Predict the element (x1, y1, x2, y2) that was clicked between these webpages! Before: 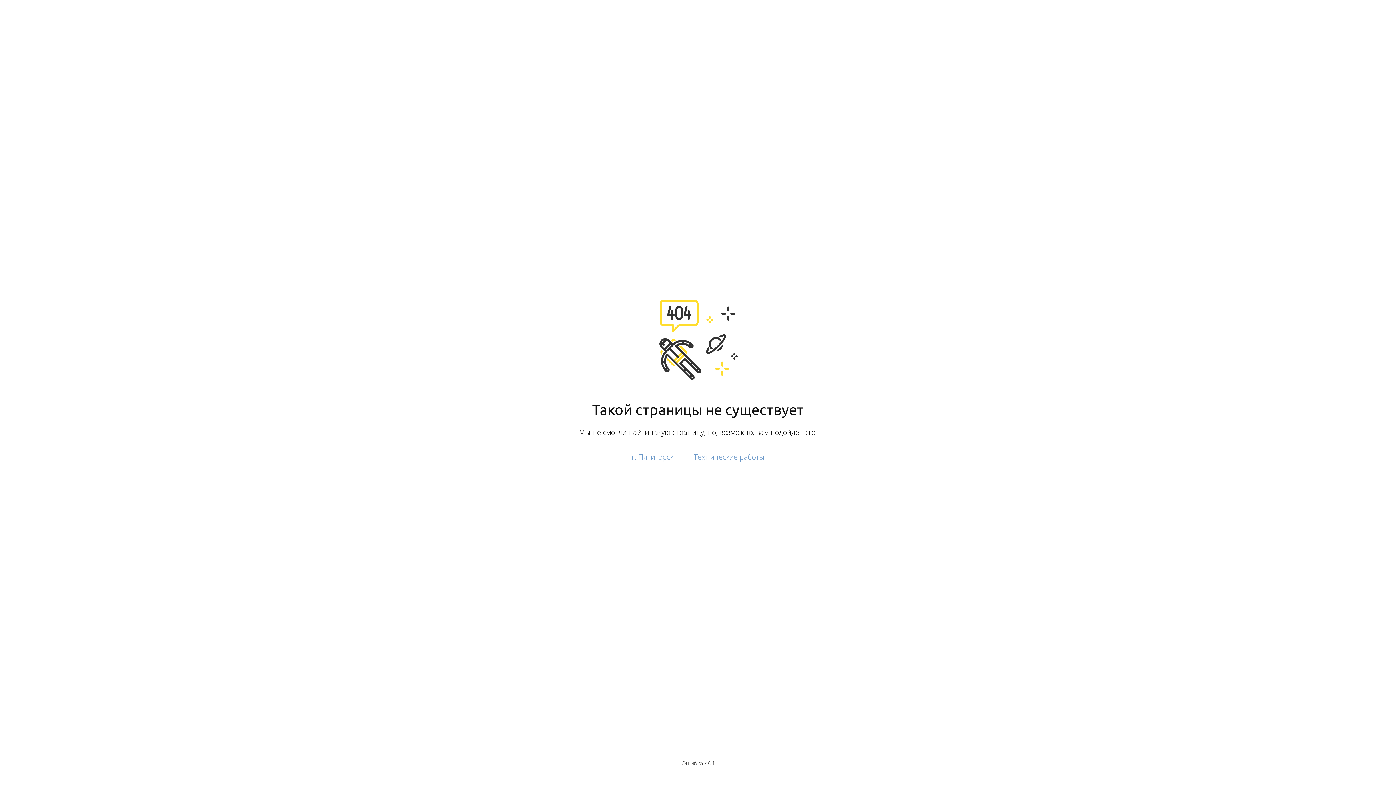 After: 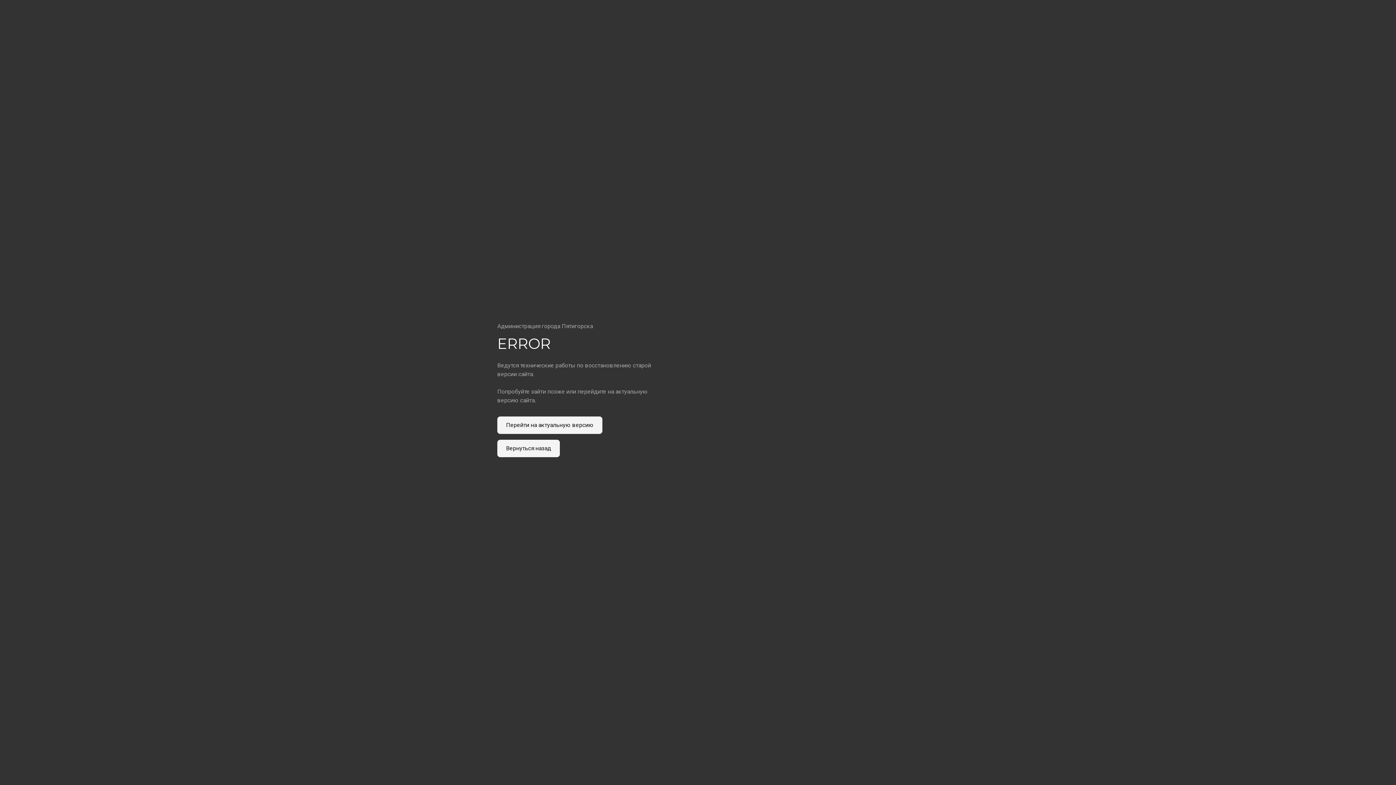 Action: label: Технические работы bbox: (693, 452, 764, 462)